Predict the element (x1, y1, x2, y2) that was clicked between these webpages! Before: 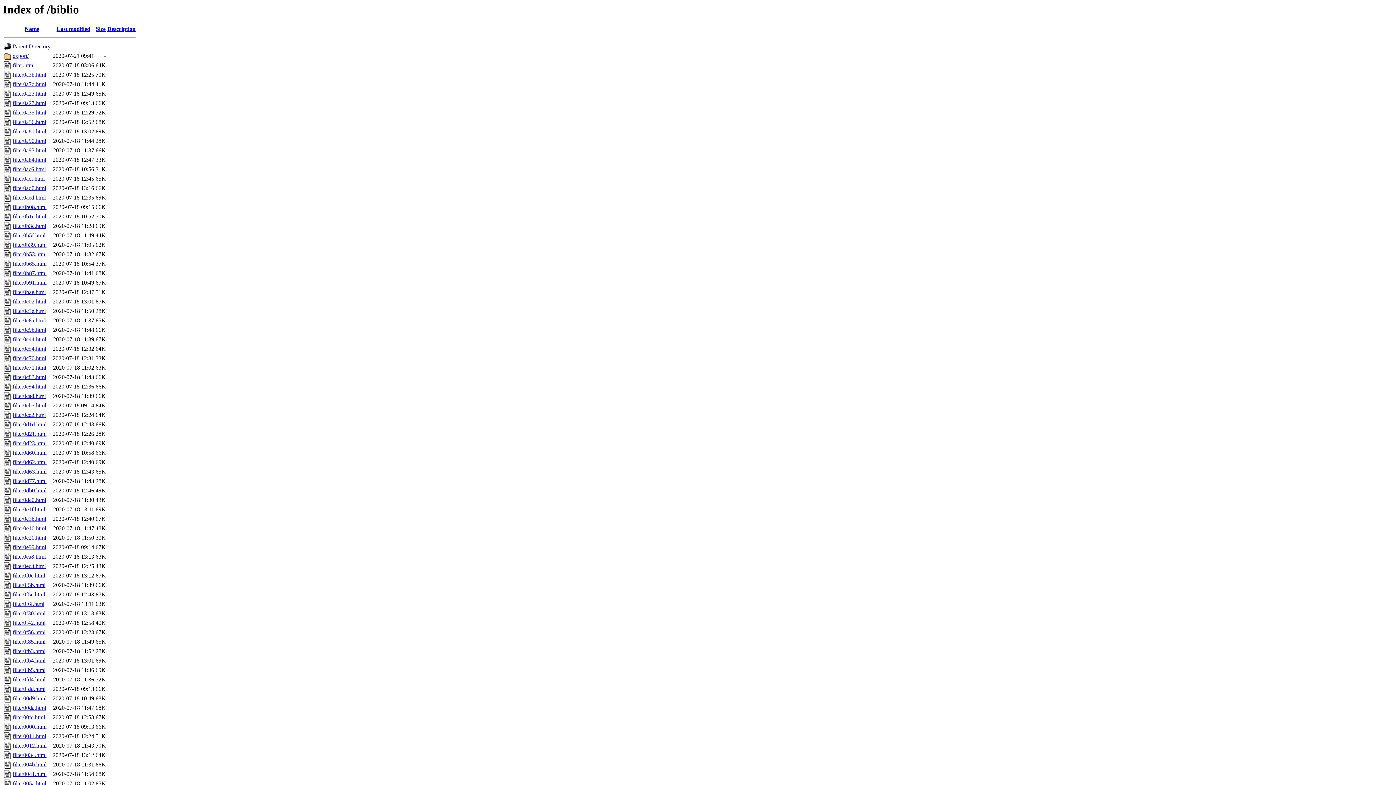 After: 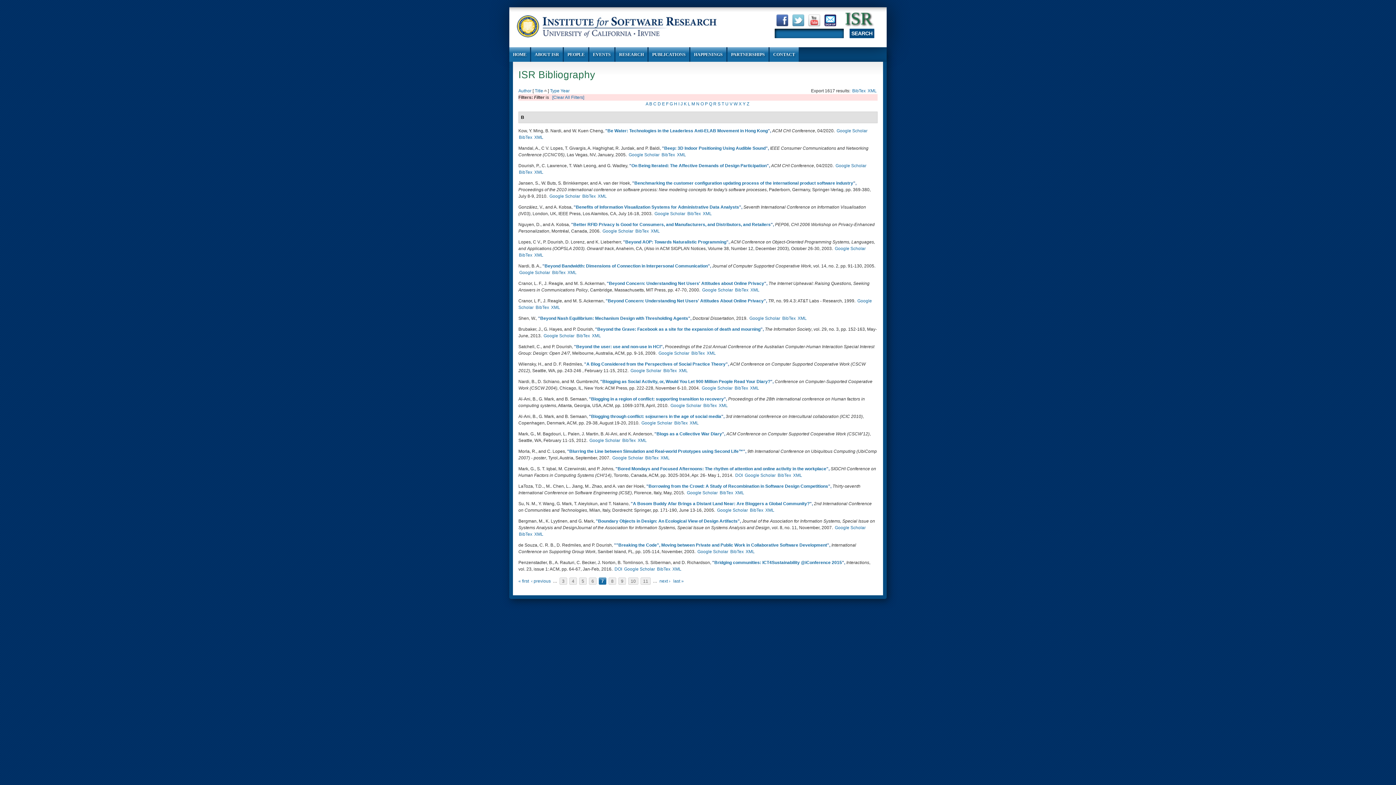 Action: label: filter0e99.html bbox: (12, 544, 46, 550)